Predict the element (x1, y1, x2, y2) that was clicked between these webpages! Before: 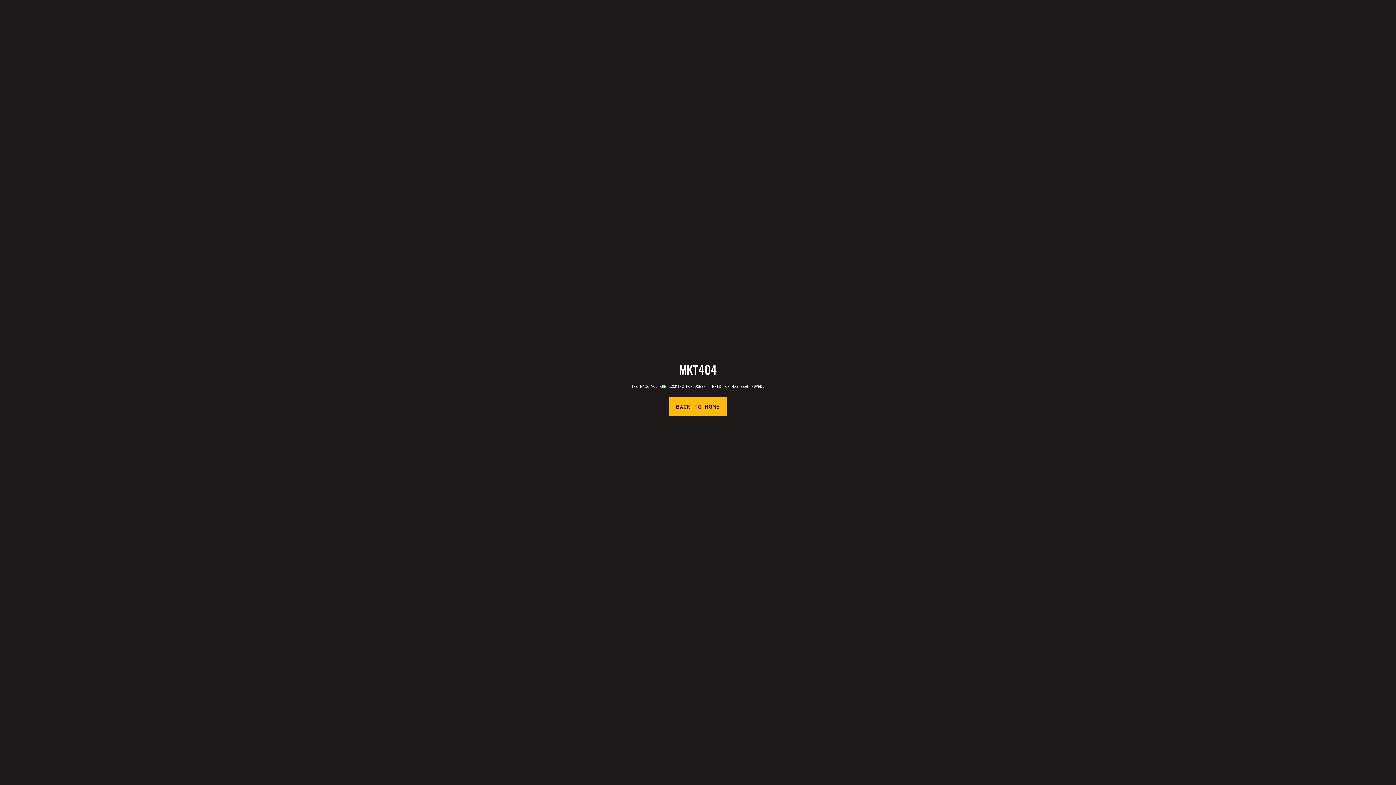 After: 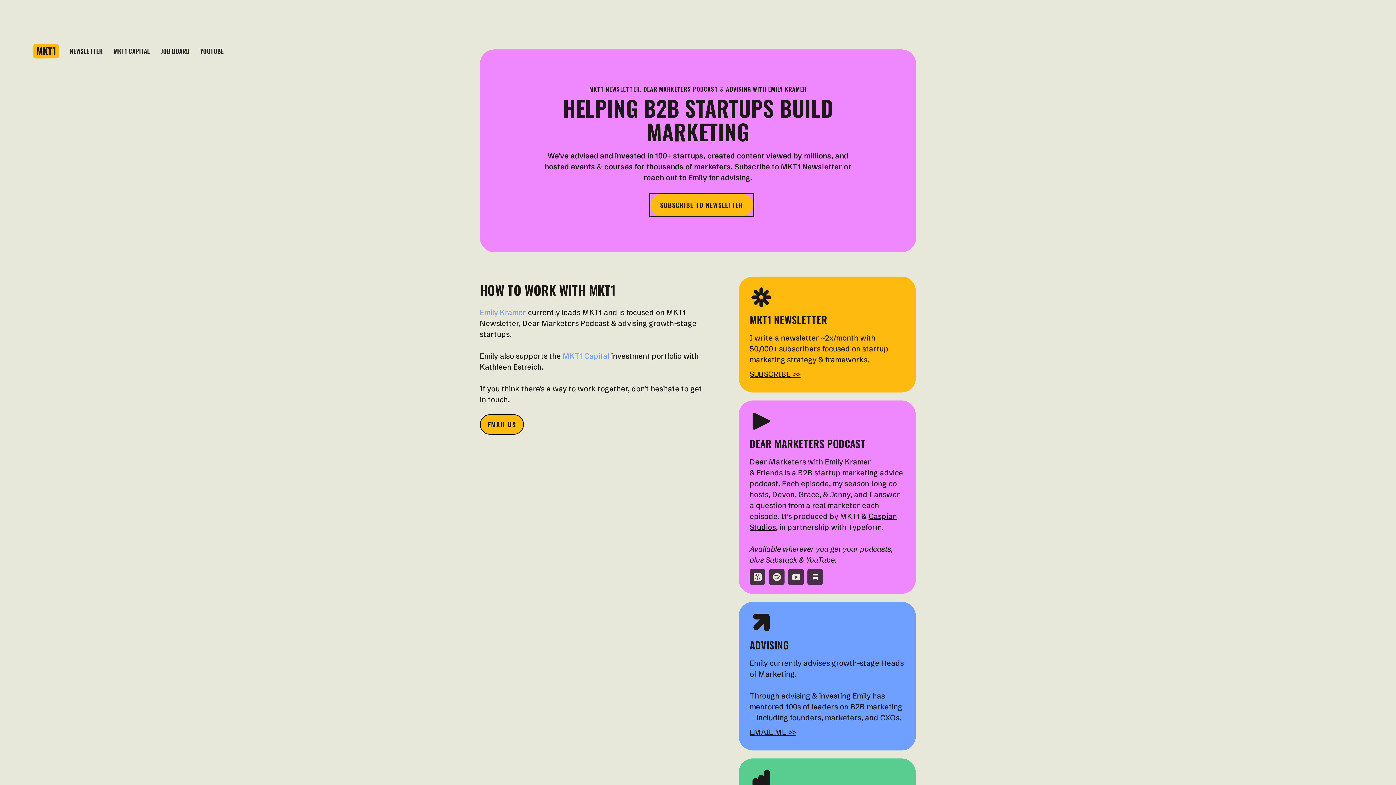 Action: label: BACK TO HOME bbox: (669, 397, 727, 416)